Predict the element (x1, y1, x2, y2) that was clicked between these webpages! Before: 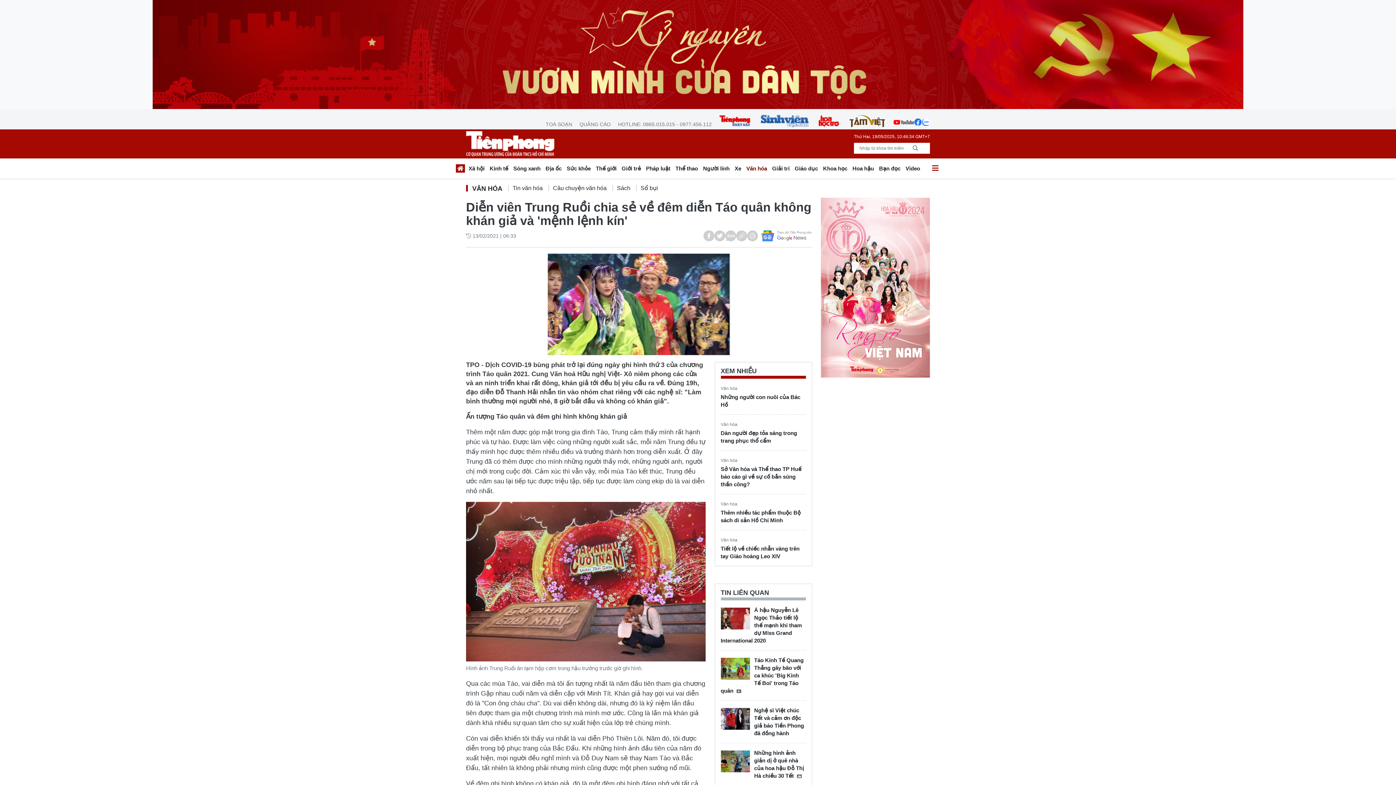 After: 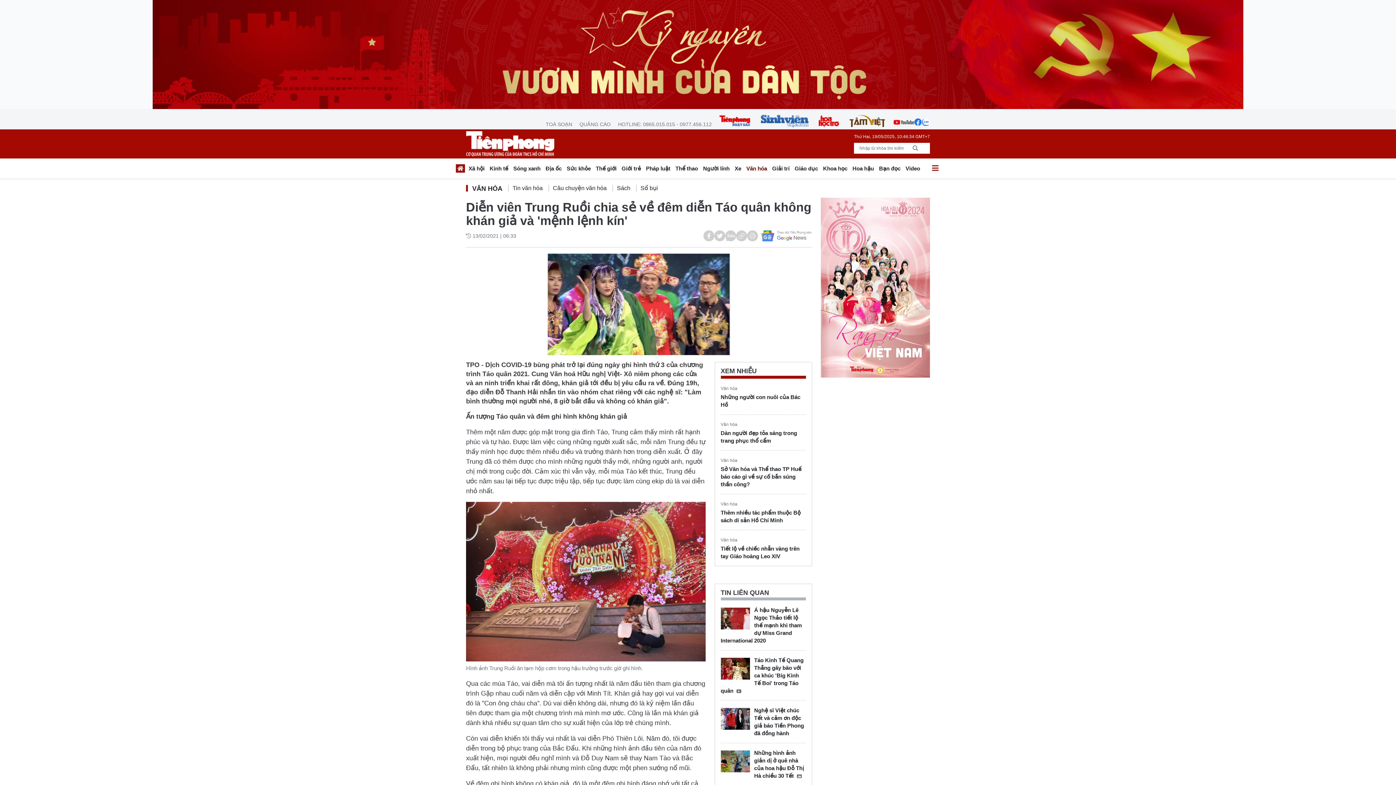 Action: bbox: (914, 114, 922, 129)